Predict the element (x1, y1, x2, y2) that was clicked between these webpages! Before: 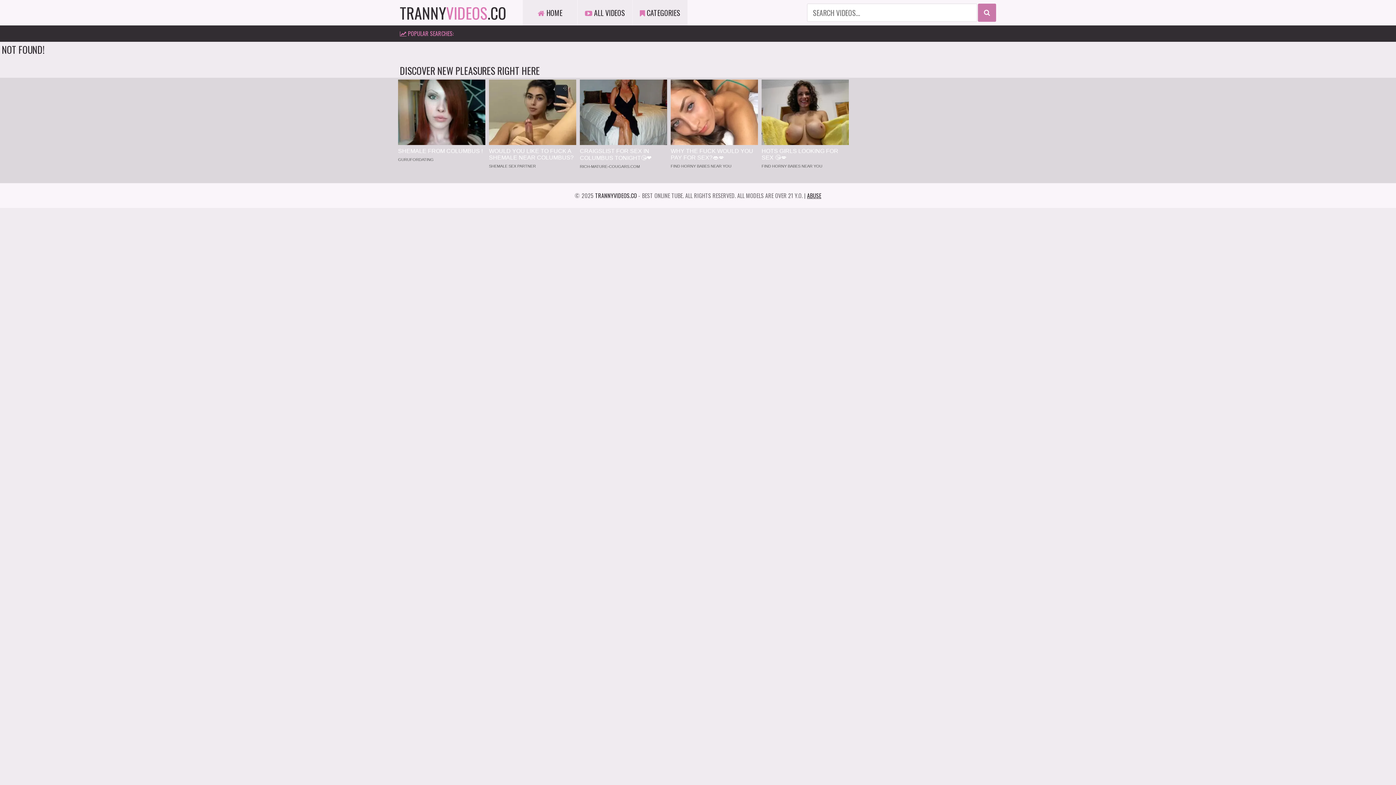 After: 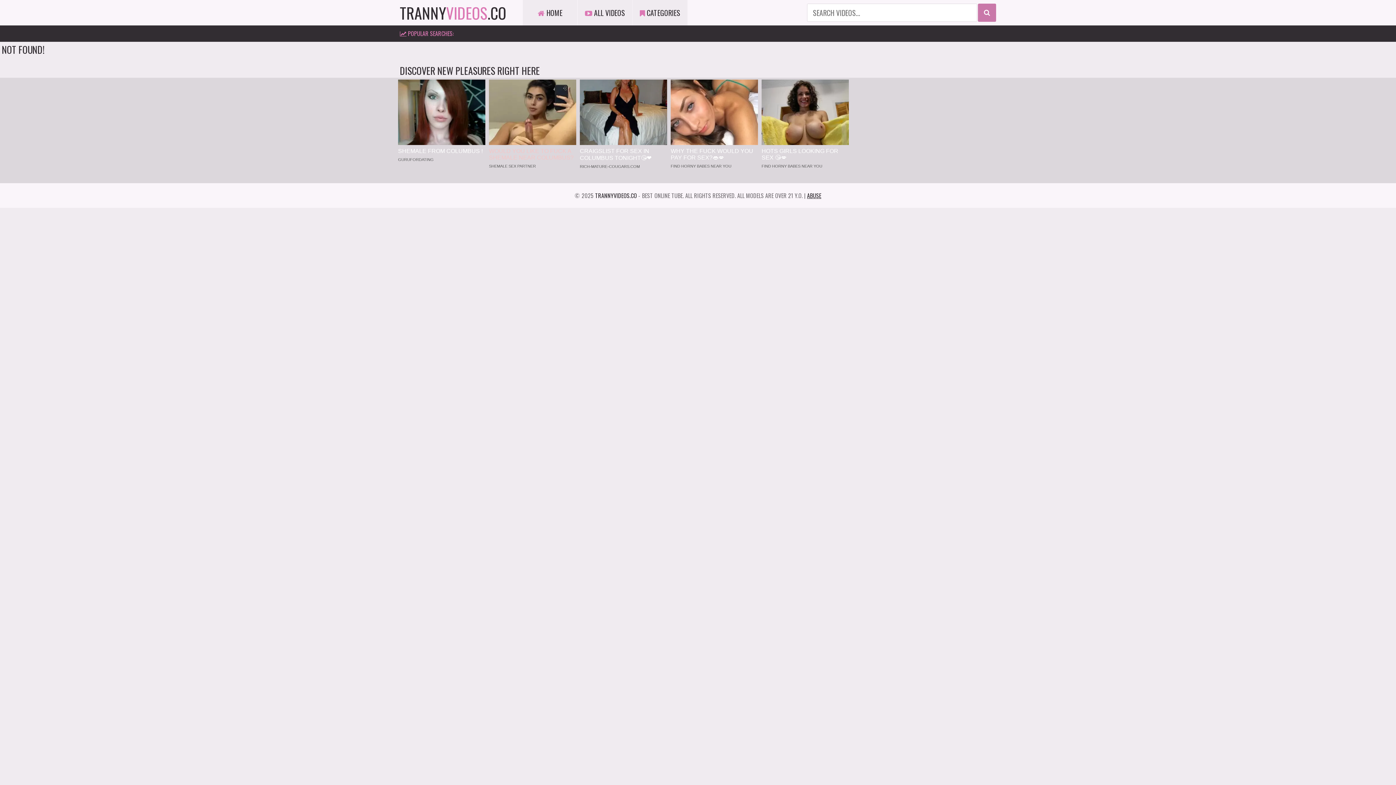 Action: bbox: (489, 79, 576, 168) label: WOULD YOU LIKE TO FUCK A SHEMALE NEAR COLUMBUS?
SHEMALE SEX PARTNER